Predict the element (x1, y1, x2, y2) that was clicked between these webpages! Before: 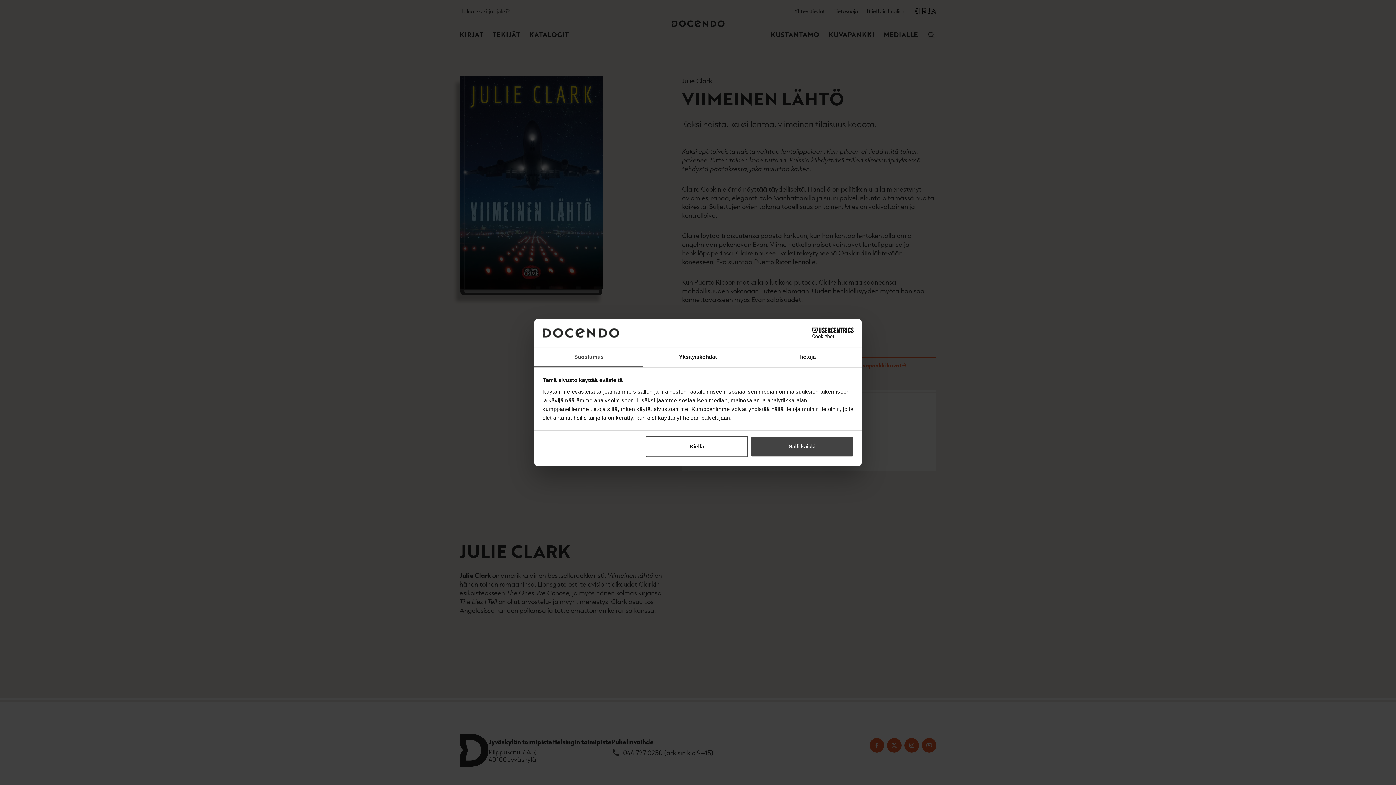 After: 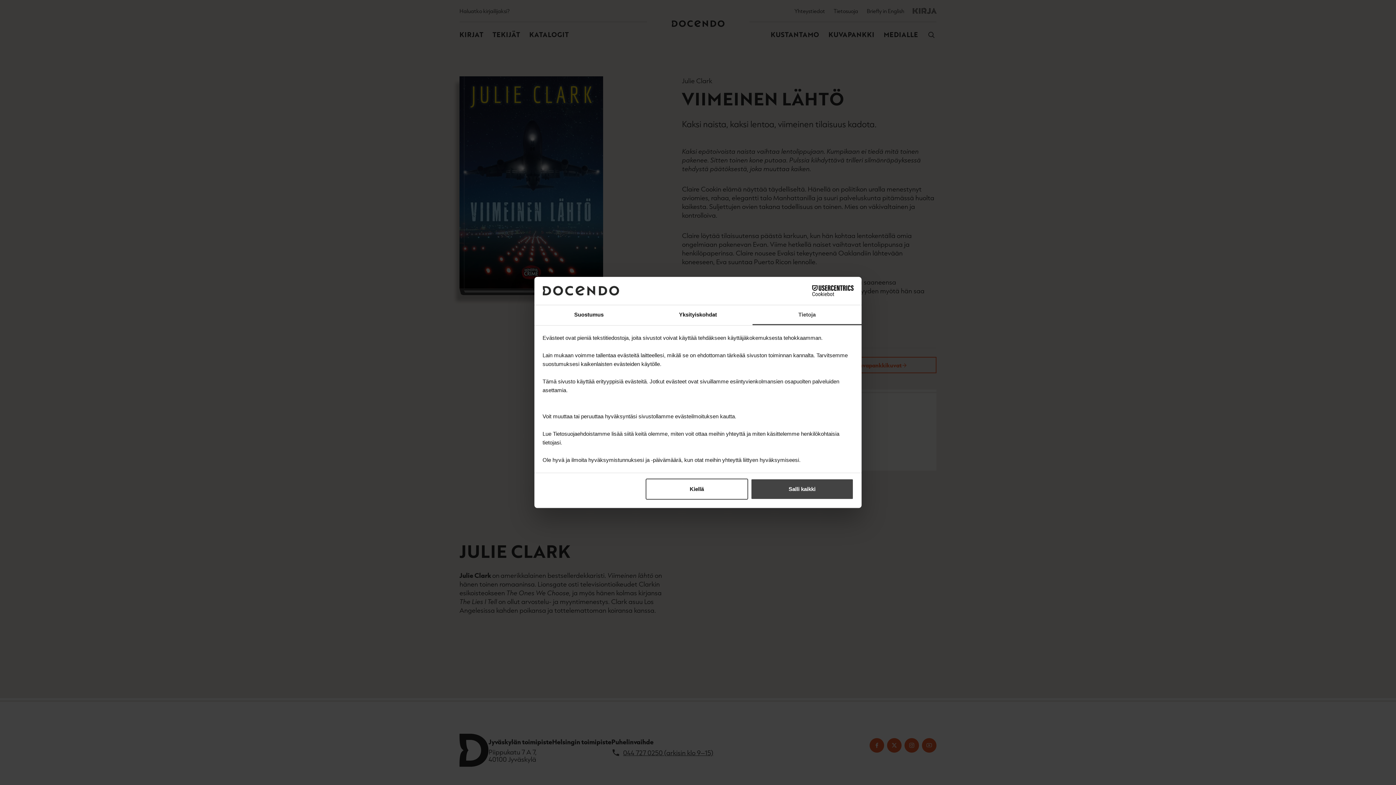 Action: label: Tietoja bbox: (752, 347, 861, 367)